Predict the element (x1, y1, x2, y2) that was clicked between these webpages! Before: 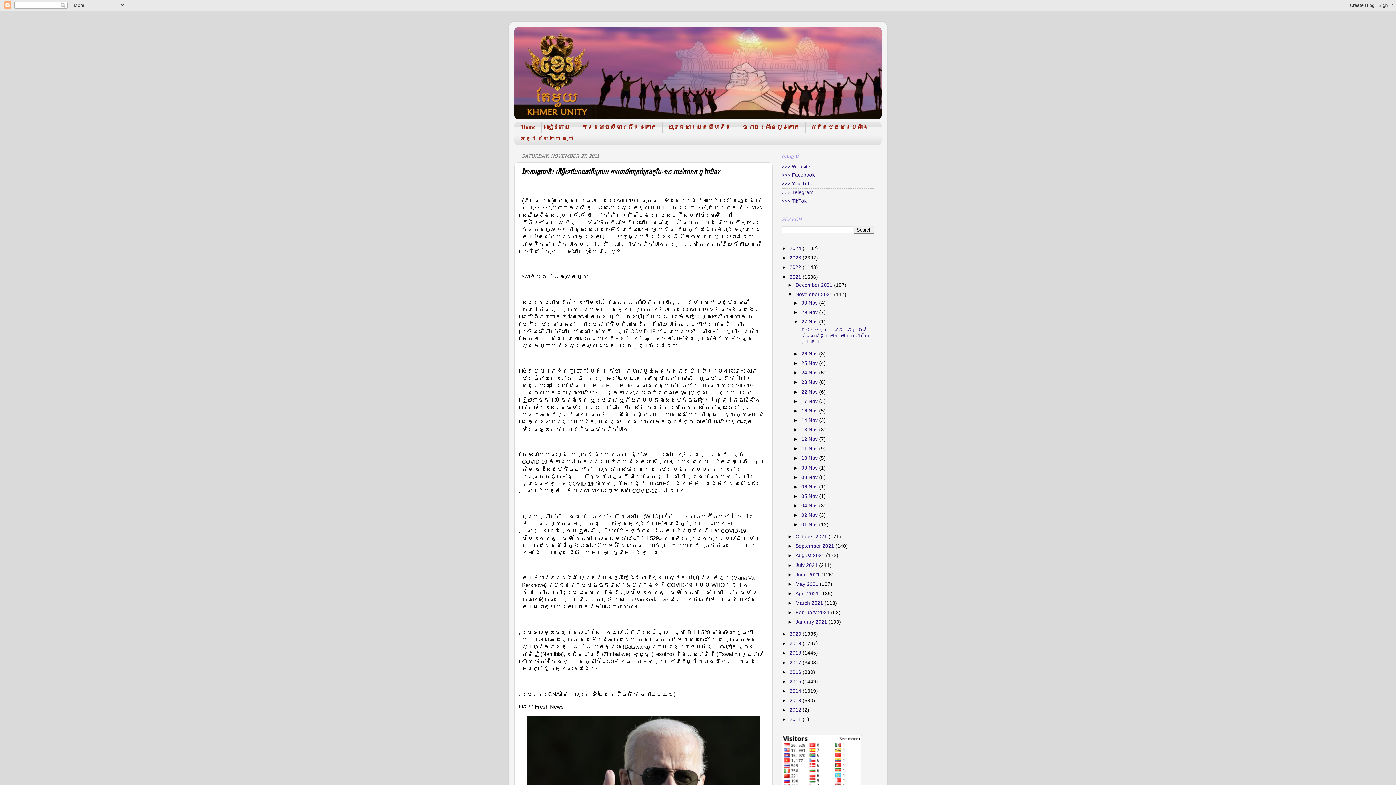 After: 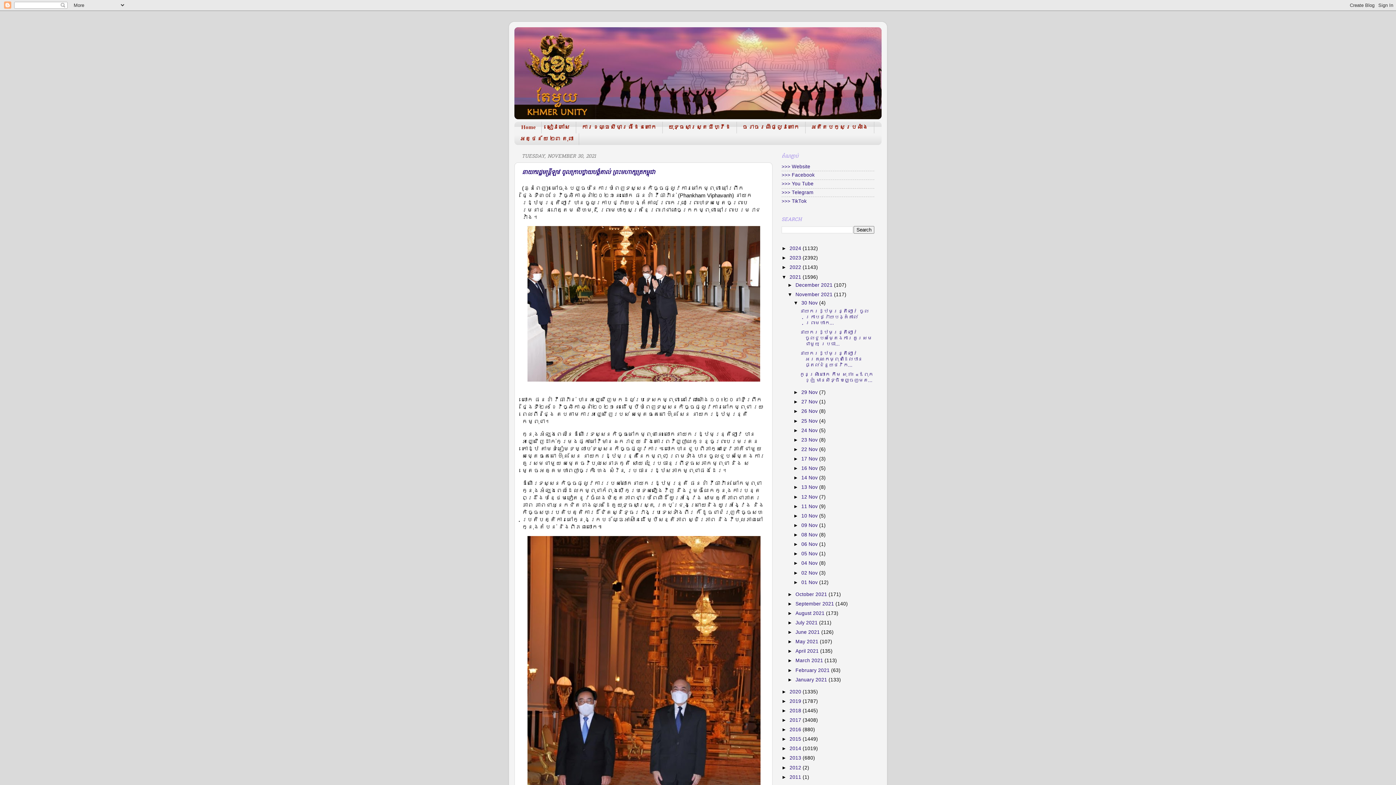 Action: bbox: (801, 300, 819, 305) label: 30 Nov 